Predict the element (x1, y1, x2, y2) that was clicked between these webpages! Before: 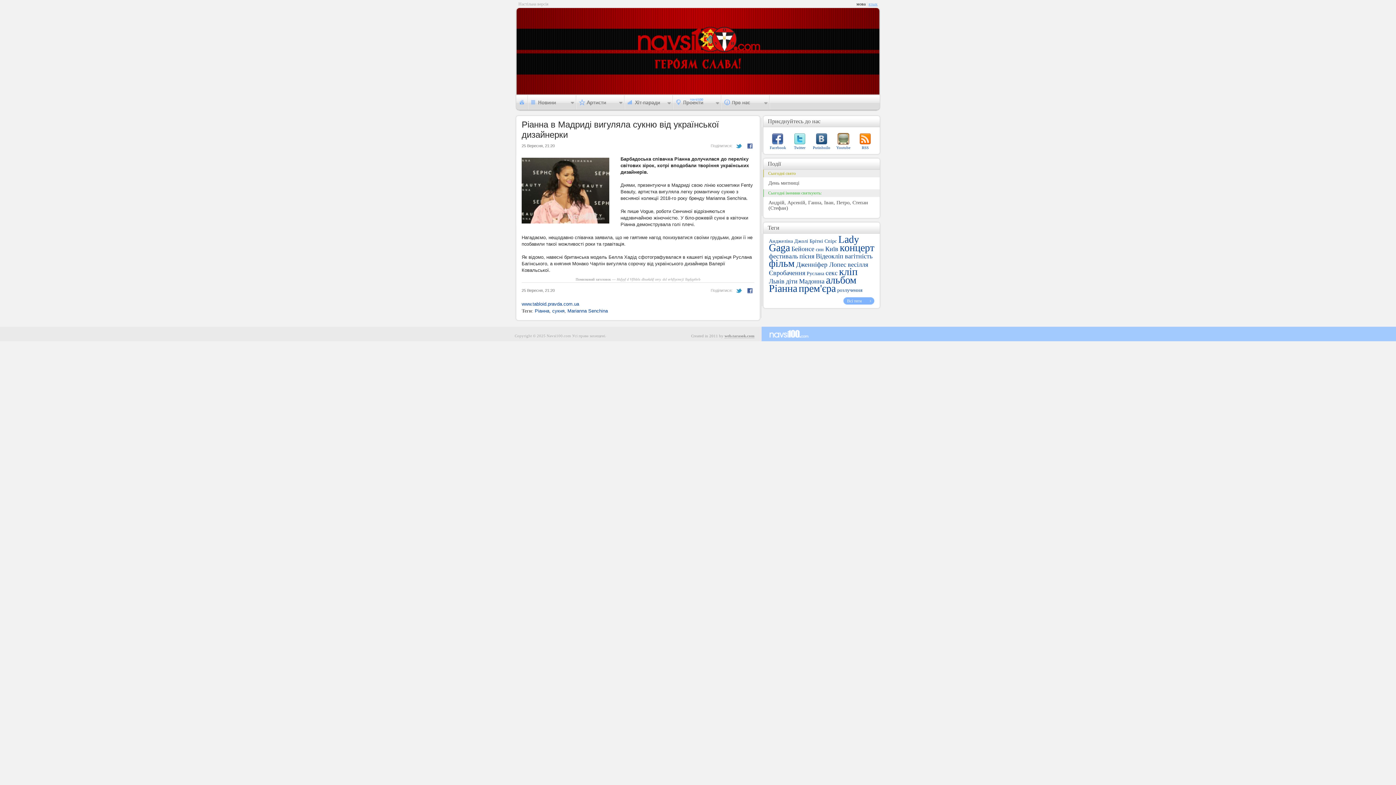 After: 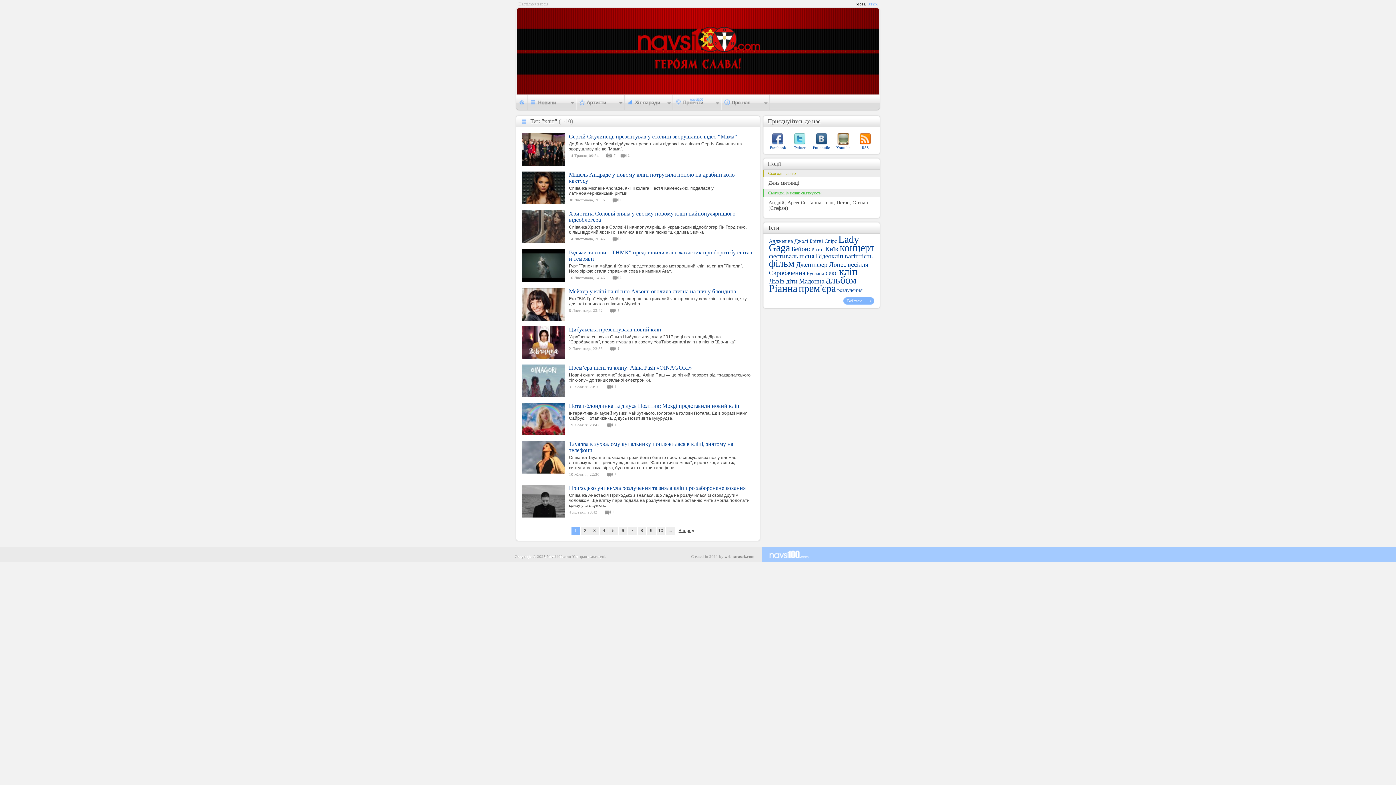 Action: label: кліп bbox: (839, 266, 857, 277)